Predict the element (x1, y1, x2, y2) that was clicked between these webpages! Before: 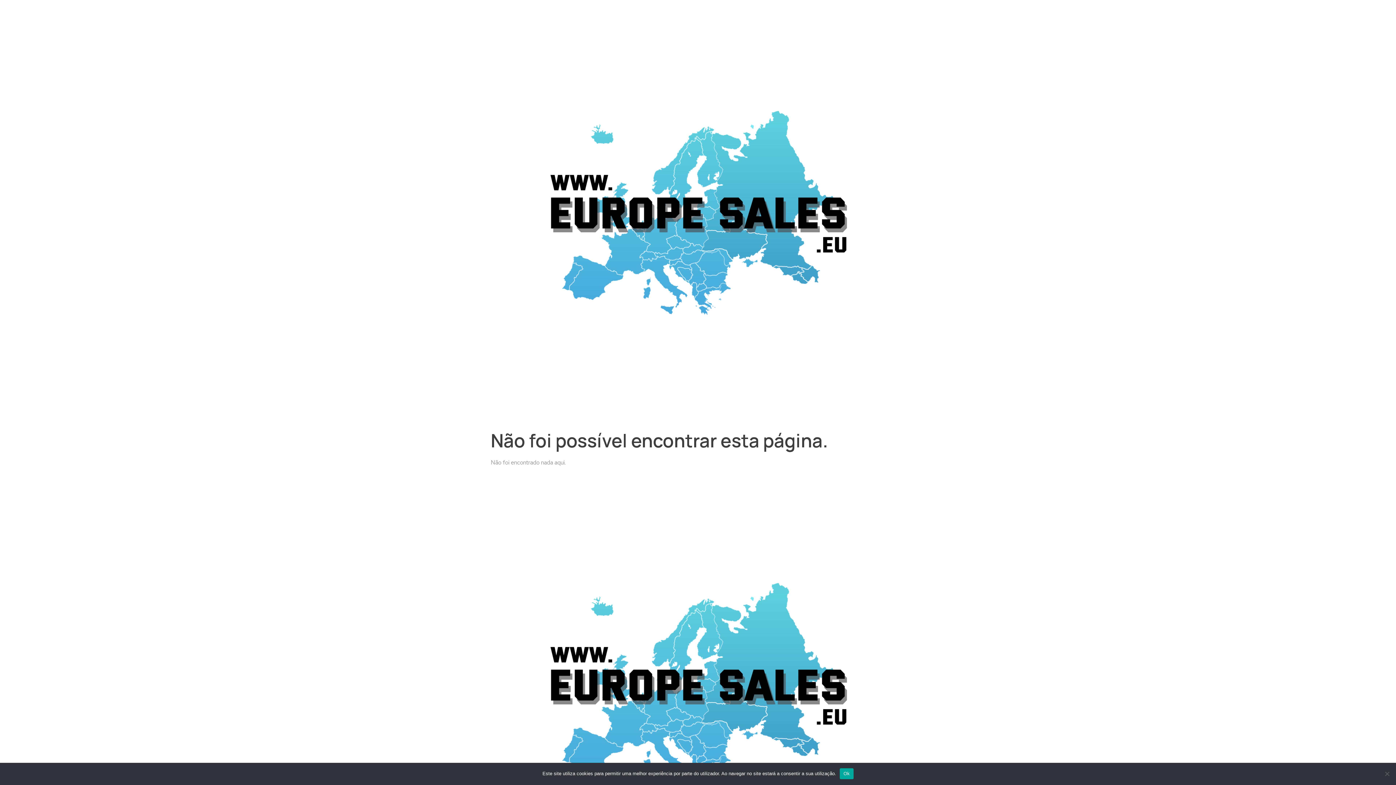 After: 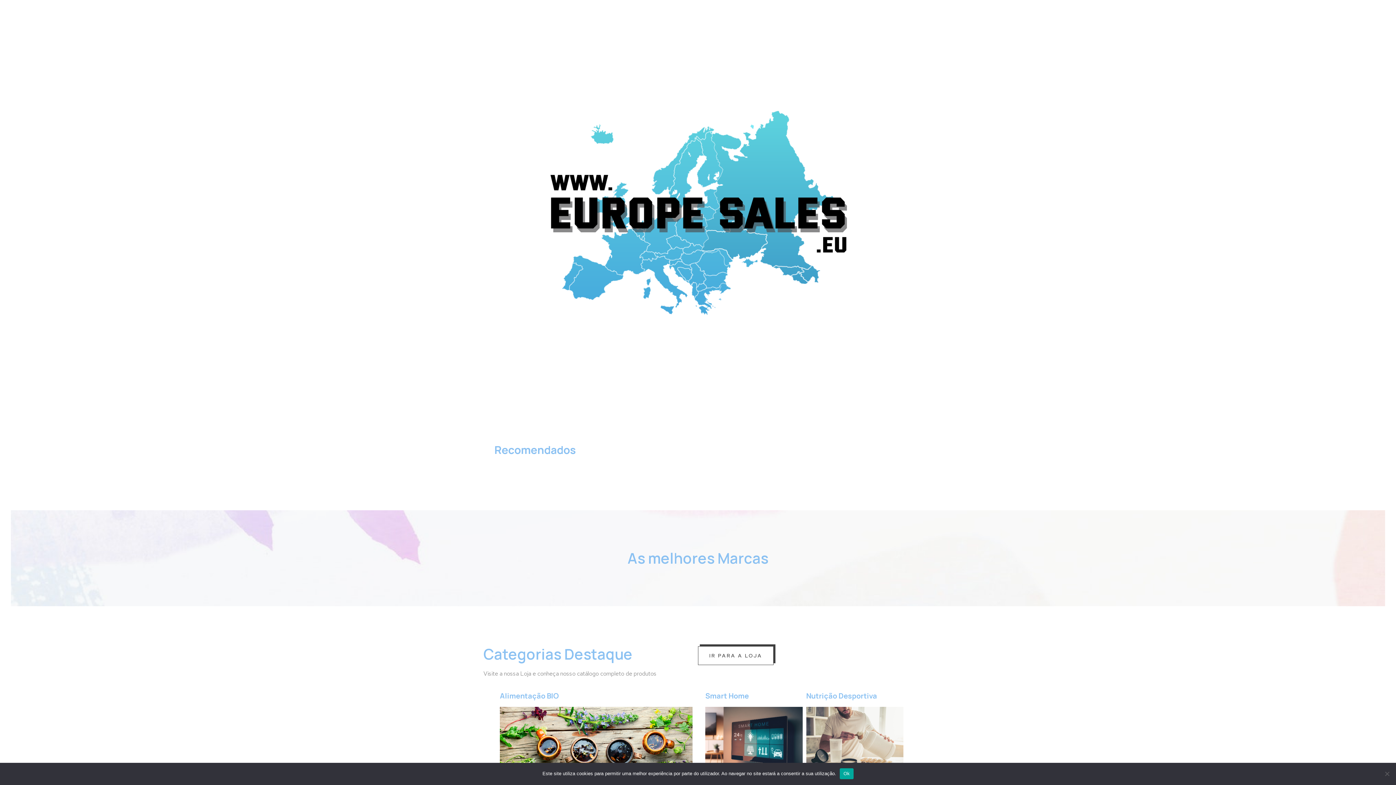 Action: bbox: (490, 478, 905, 892)